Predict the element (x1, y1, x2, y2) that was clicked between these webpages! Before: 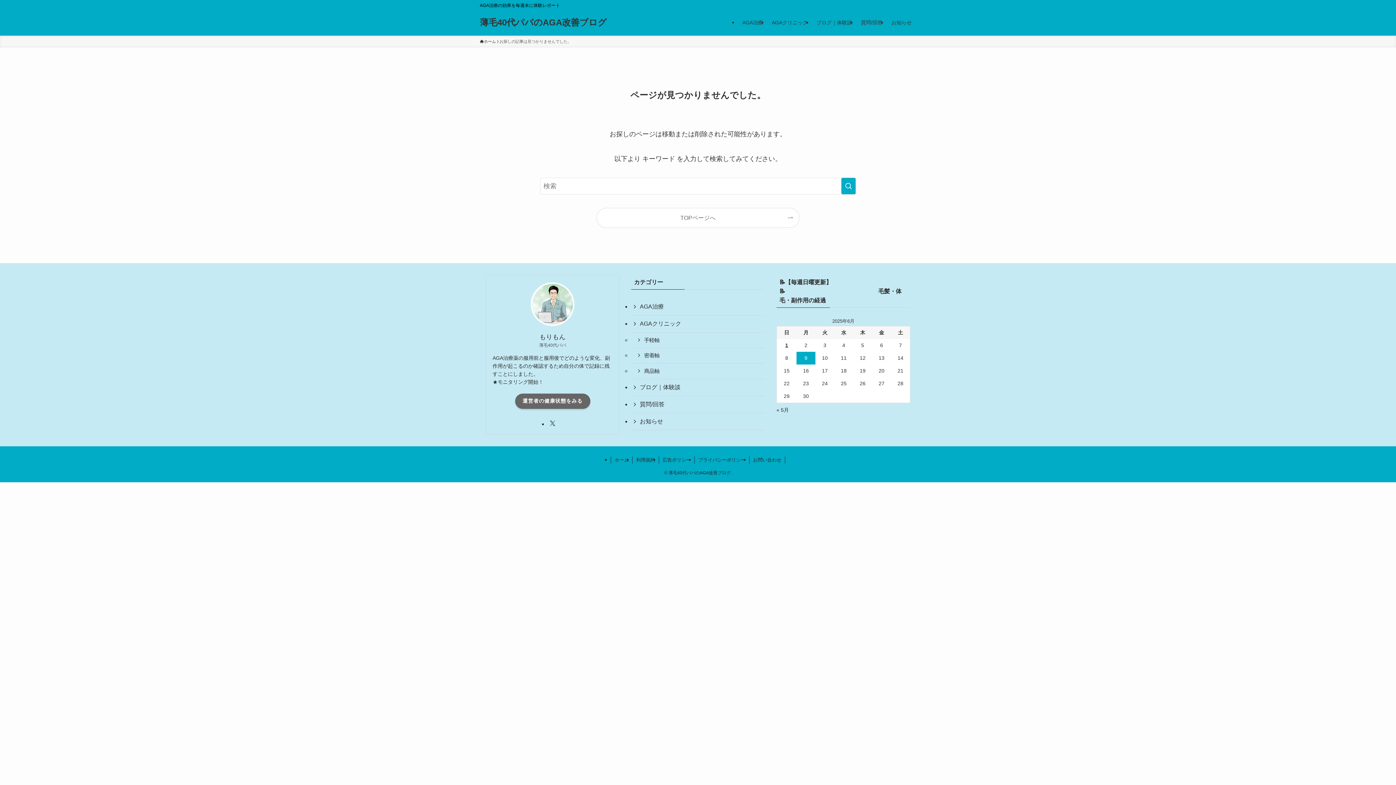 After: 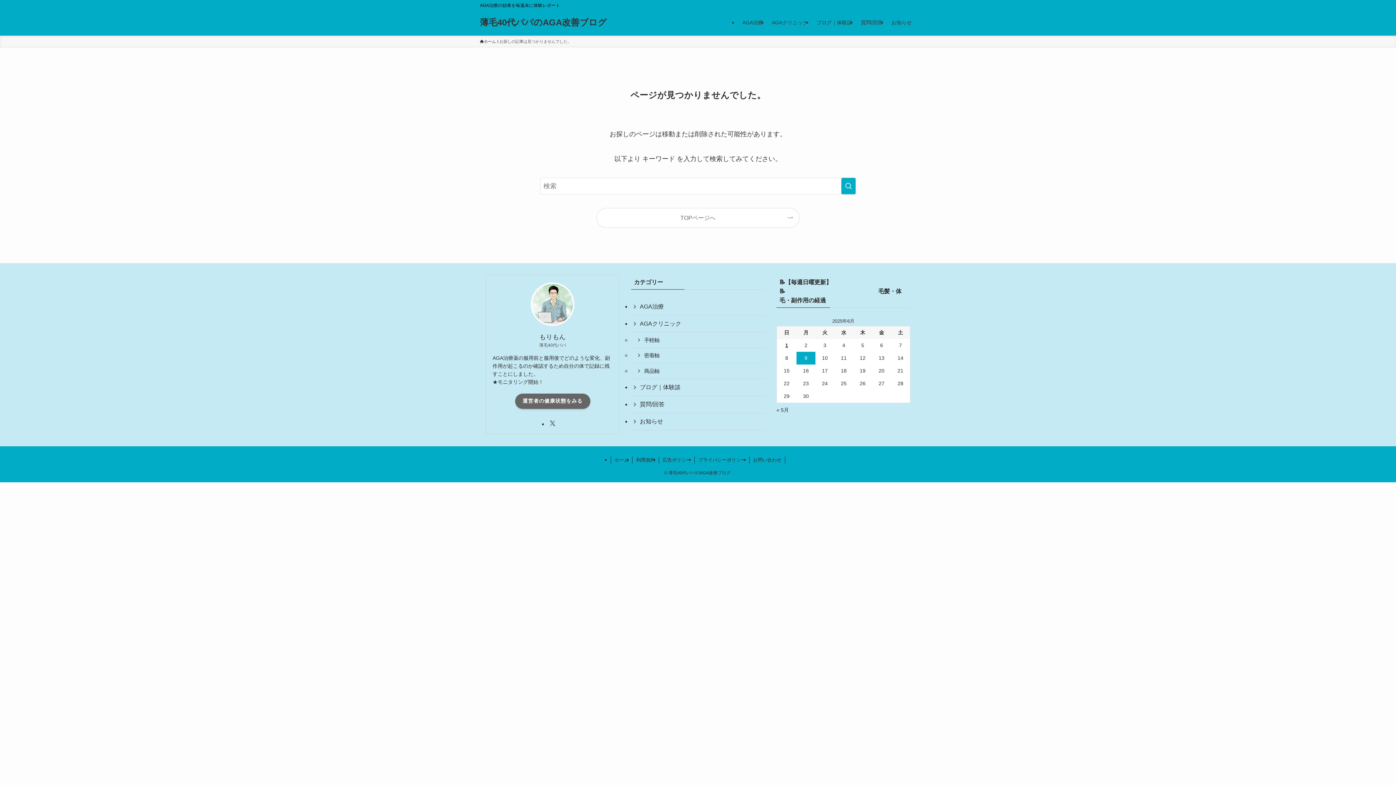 Action: label: twitter-x bbox: (549, 419, 556, 427)